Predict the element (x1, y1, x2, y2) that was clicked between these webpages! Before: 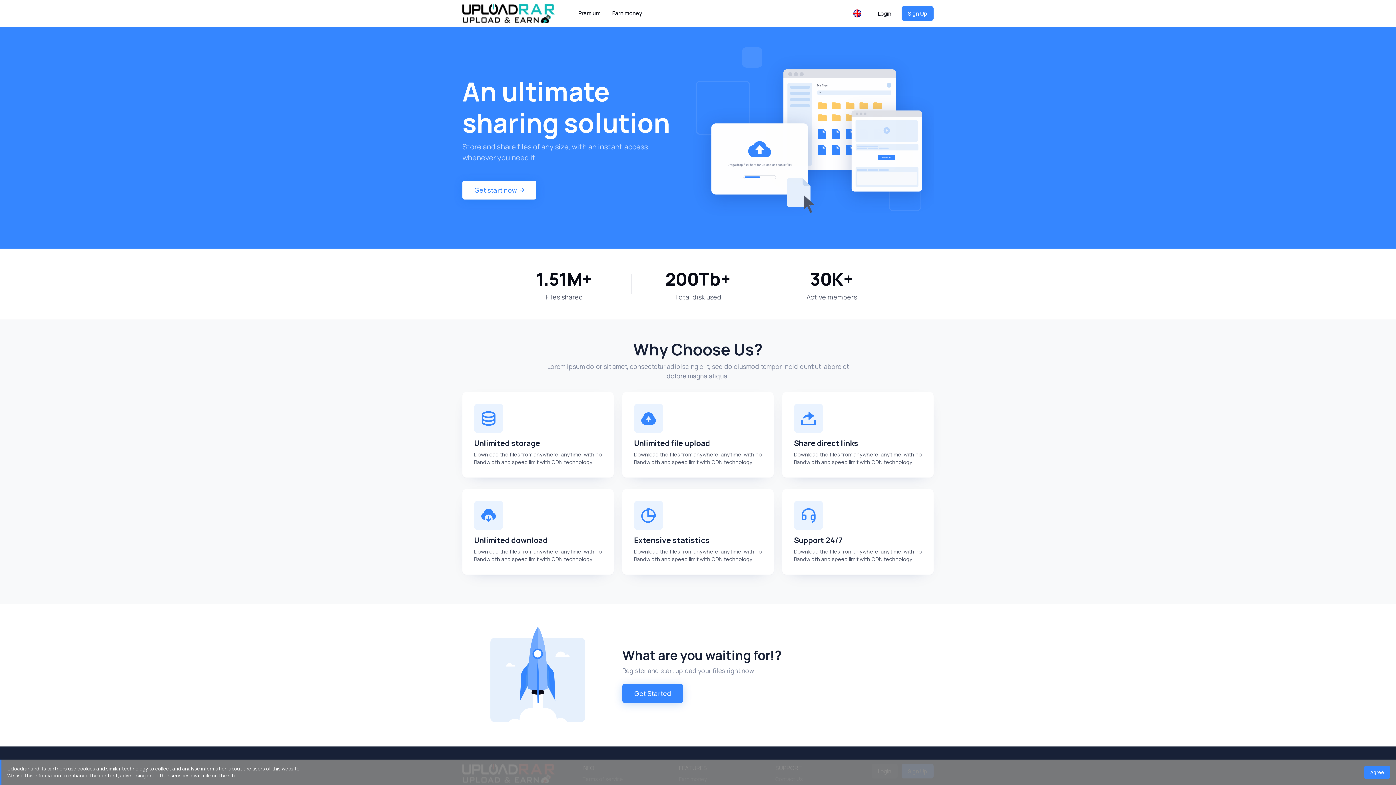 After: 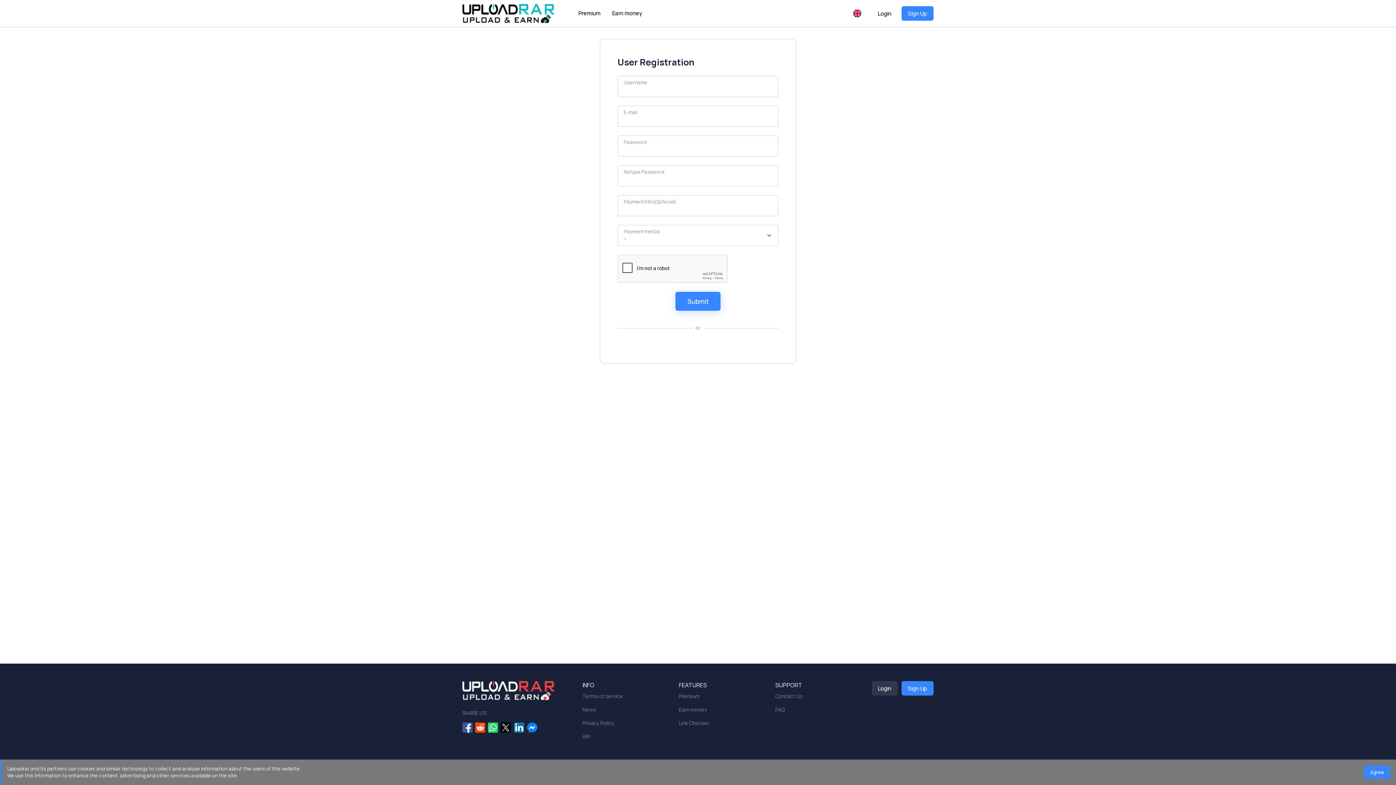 Action: label: Get Started bbox: (622, 684, 683, 703)